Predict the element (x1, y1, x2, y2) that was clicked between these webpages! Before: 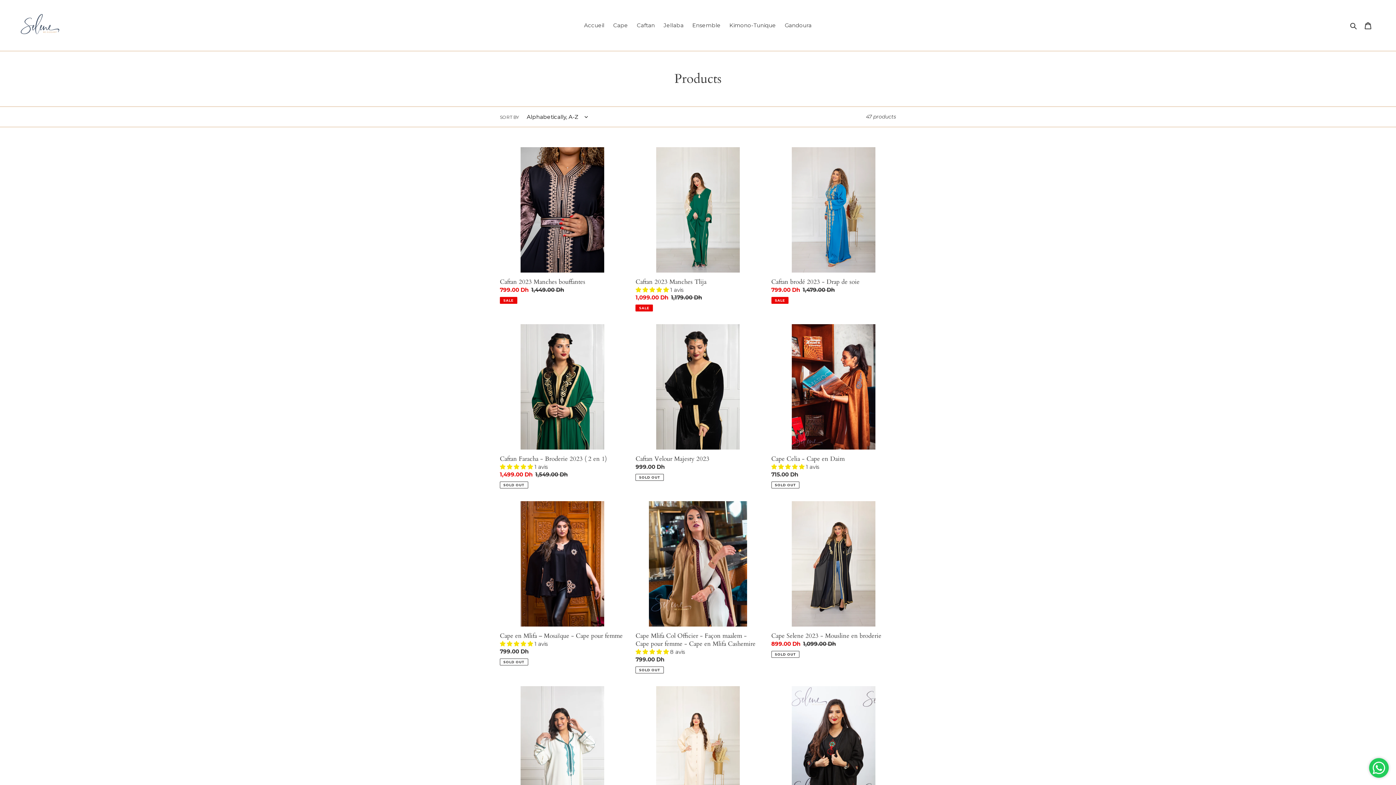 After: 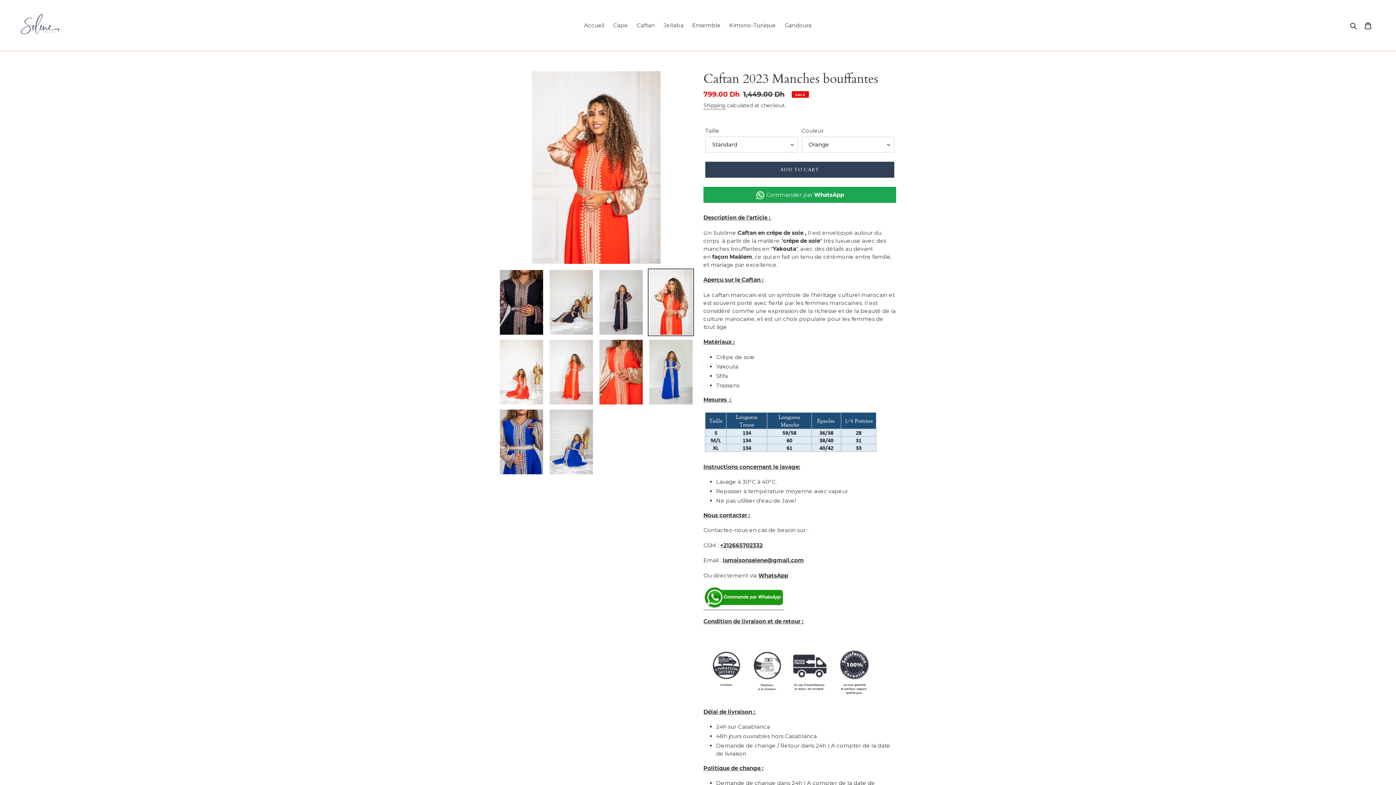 Action: label: Caftan 2023 Manches bouffantes bbox: (500, 147, 624, 304)